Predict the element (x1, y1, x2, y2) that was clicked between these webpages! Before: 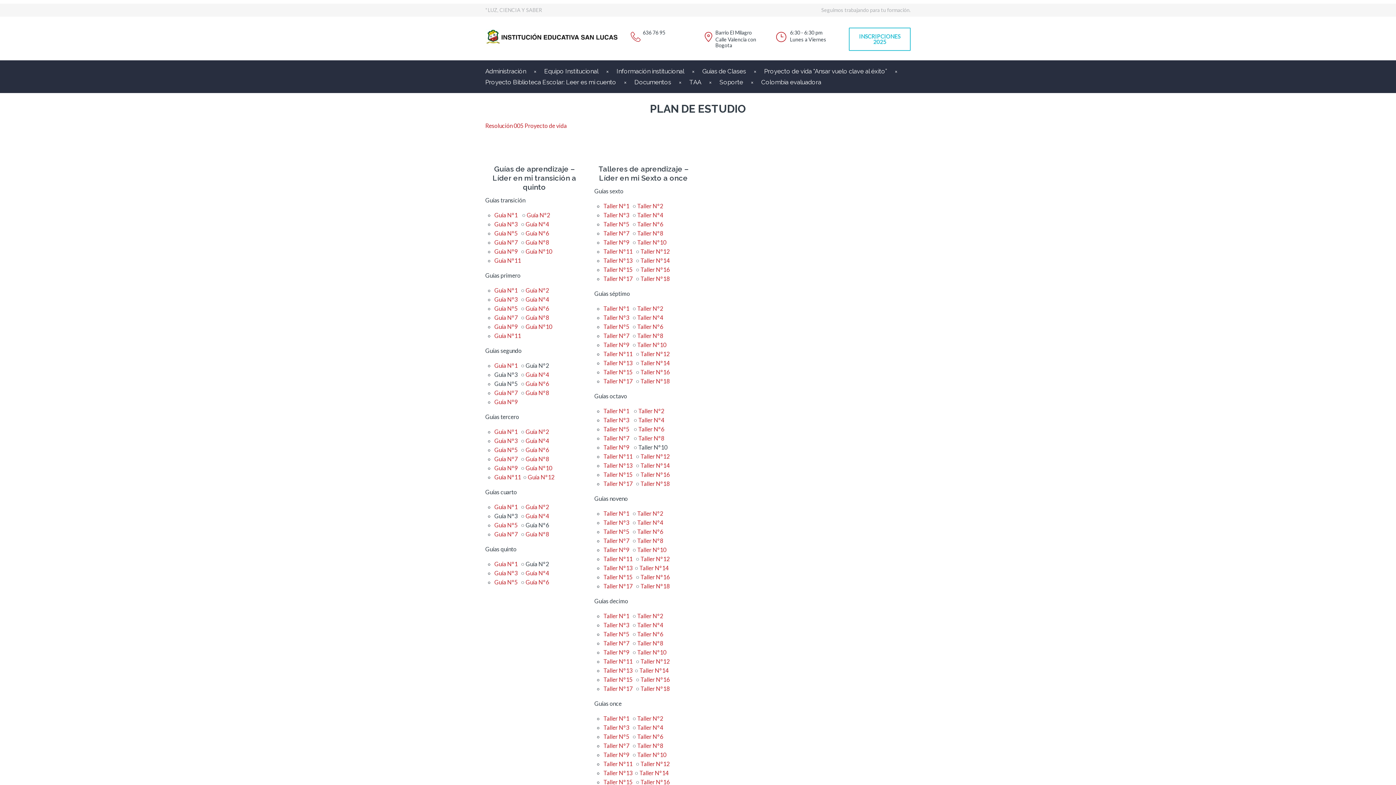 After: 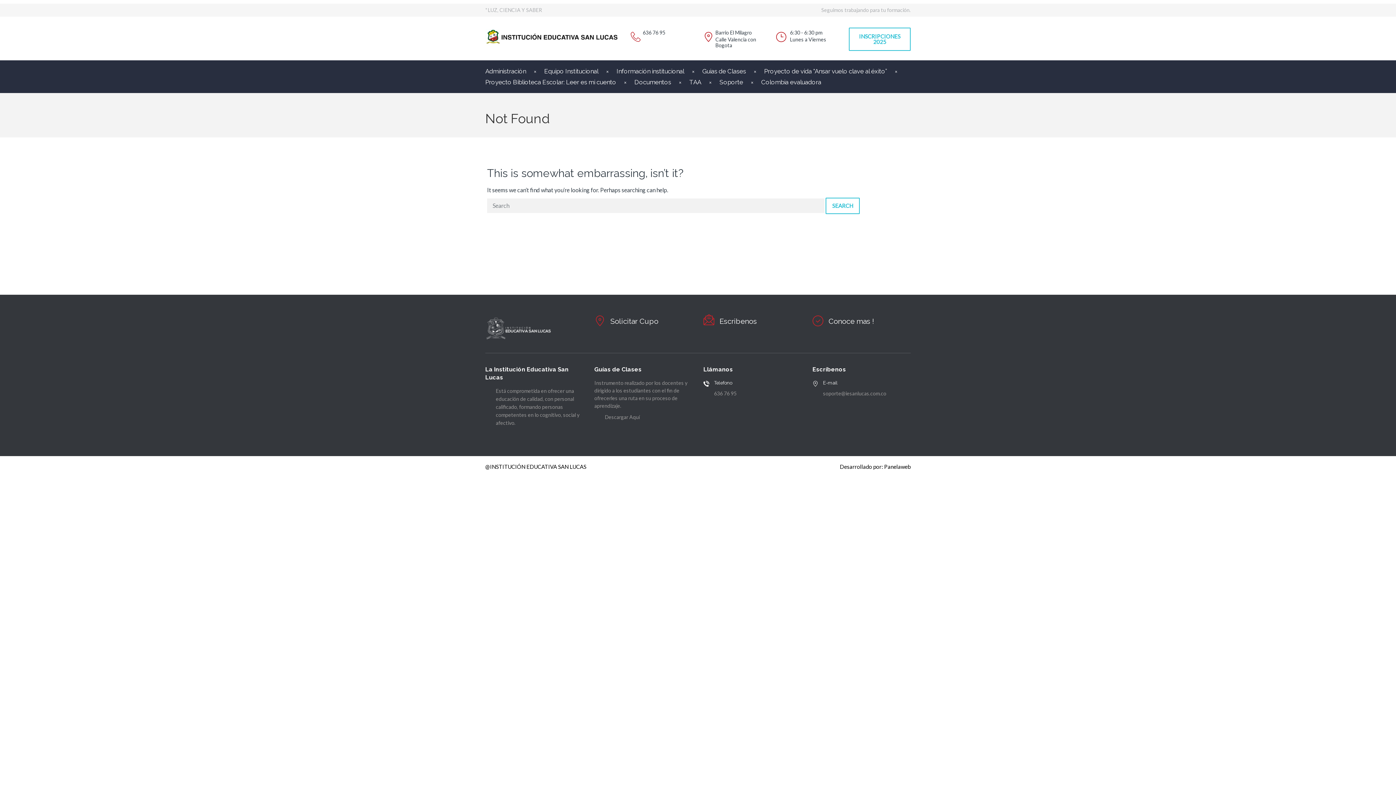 Action: label: Guía N°9 bbox: (494, 464, 517, 471)